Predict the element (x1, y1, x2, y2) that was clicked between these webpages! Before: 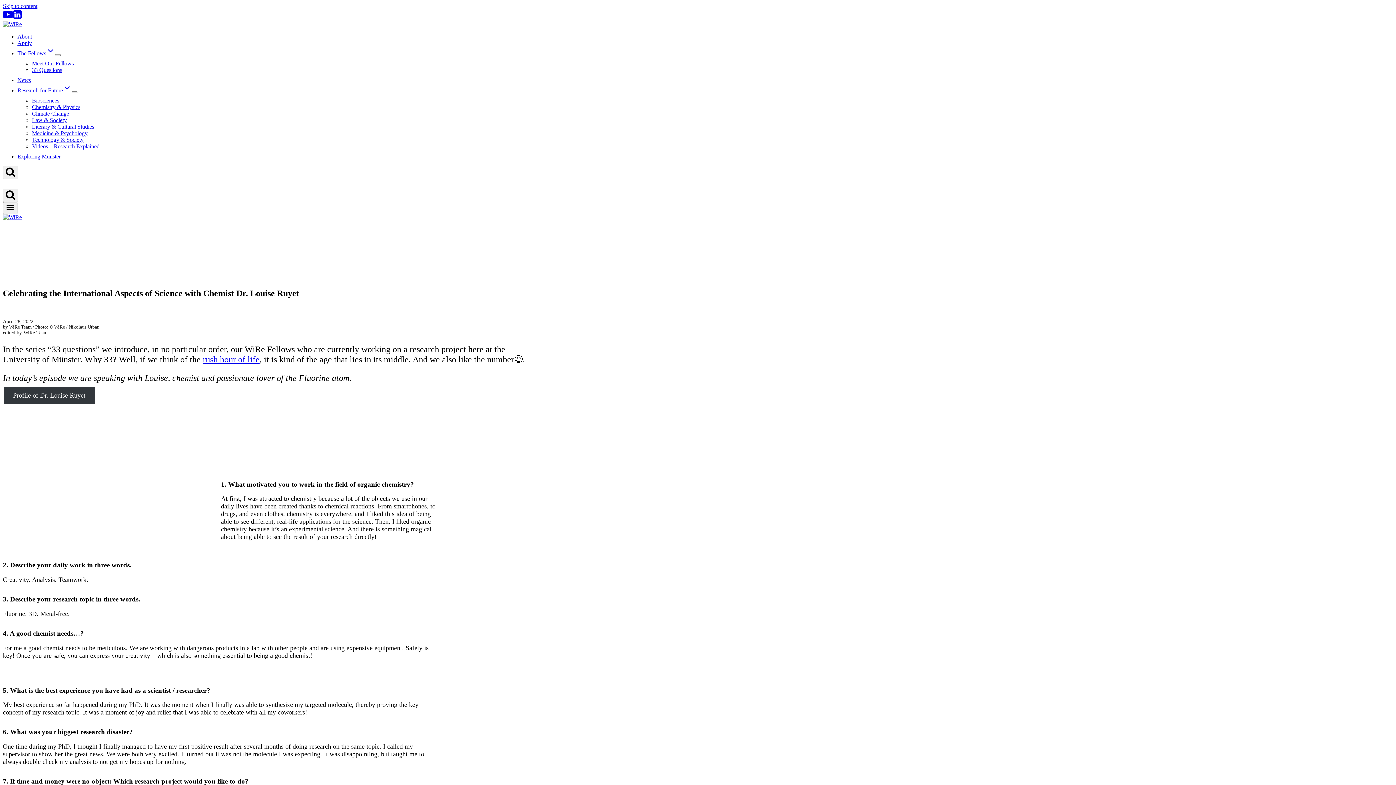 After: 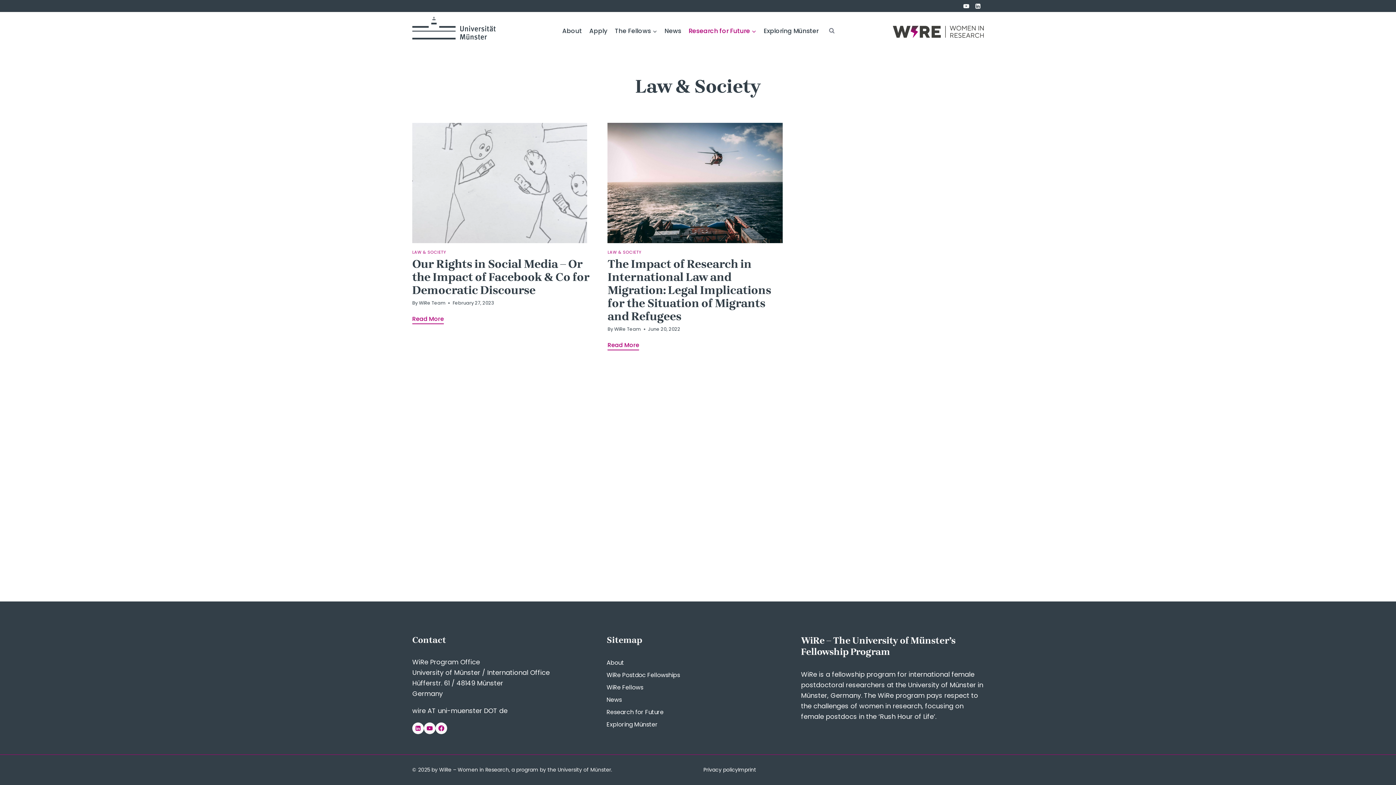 Action: bbox: (32, 117, 66, 123) label: Law & Society